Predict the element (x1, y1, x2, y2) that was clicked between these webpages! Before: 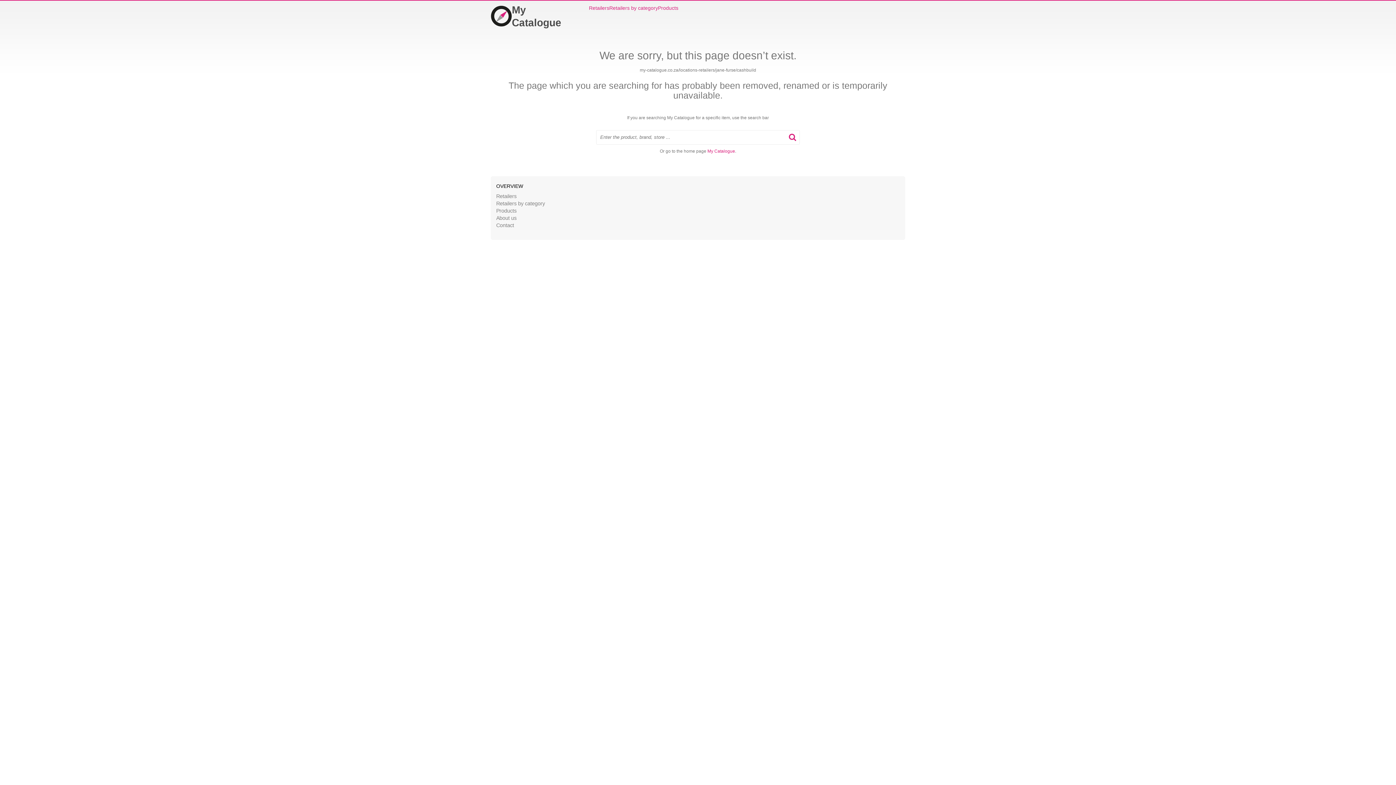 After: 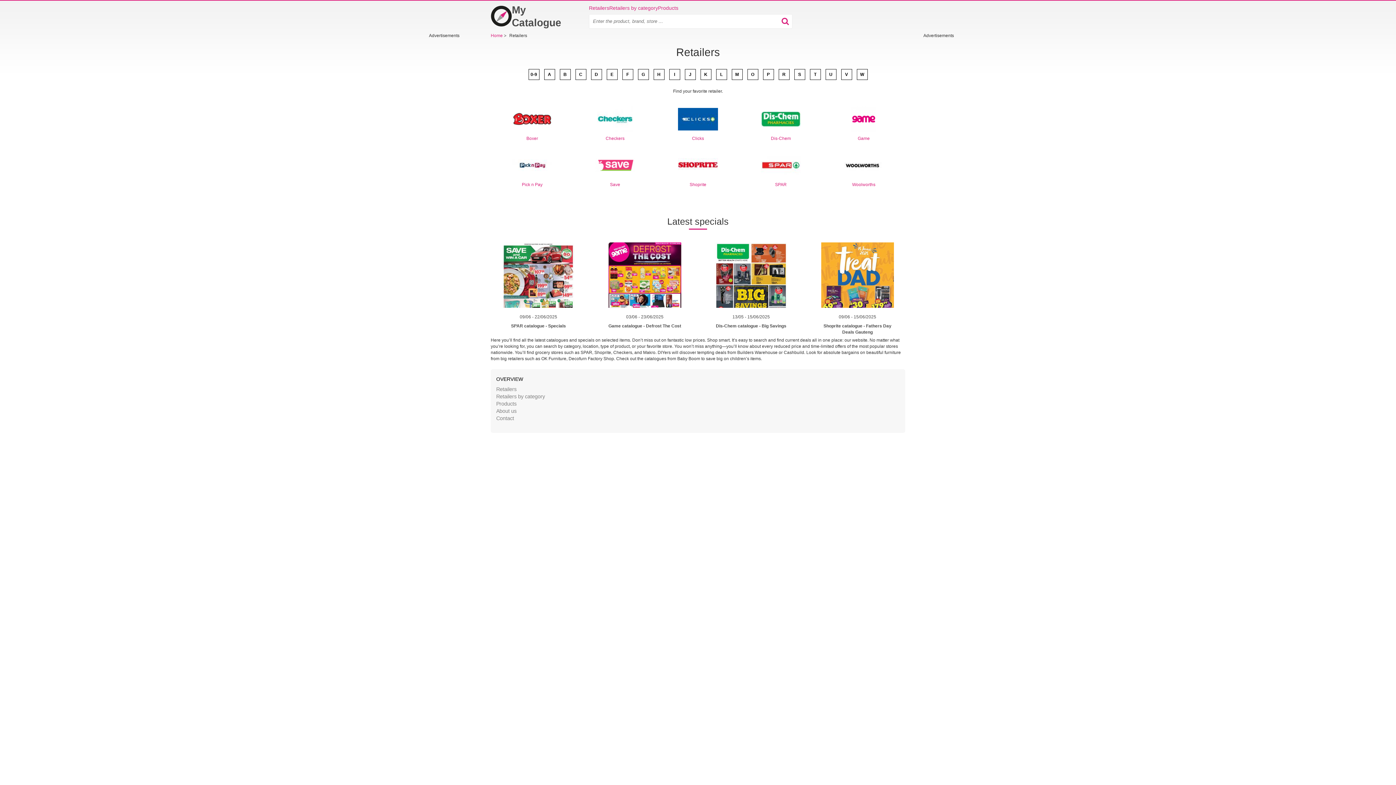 Action: bbox: (589, 4, 609, 11) label: Retailers